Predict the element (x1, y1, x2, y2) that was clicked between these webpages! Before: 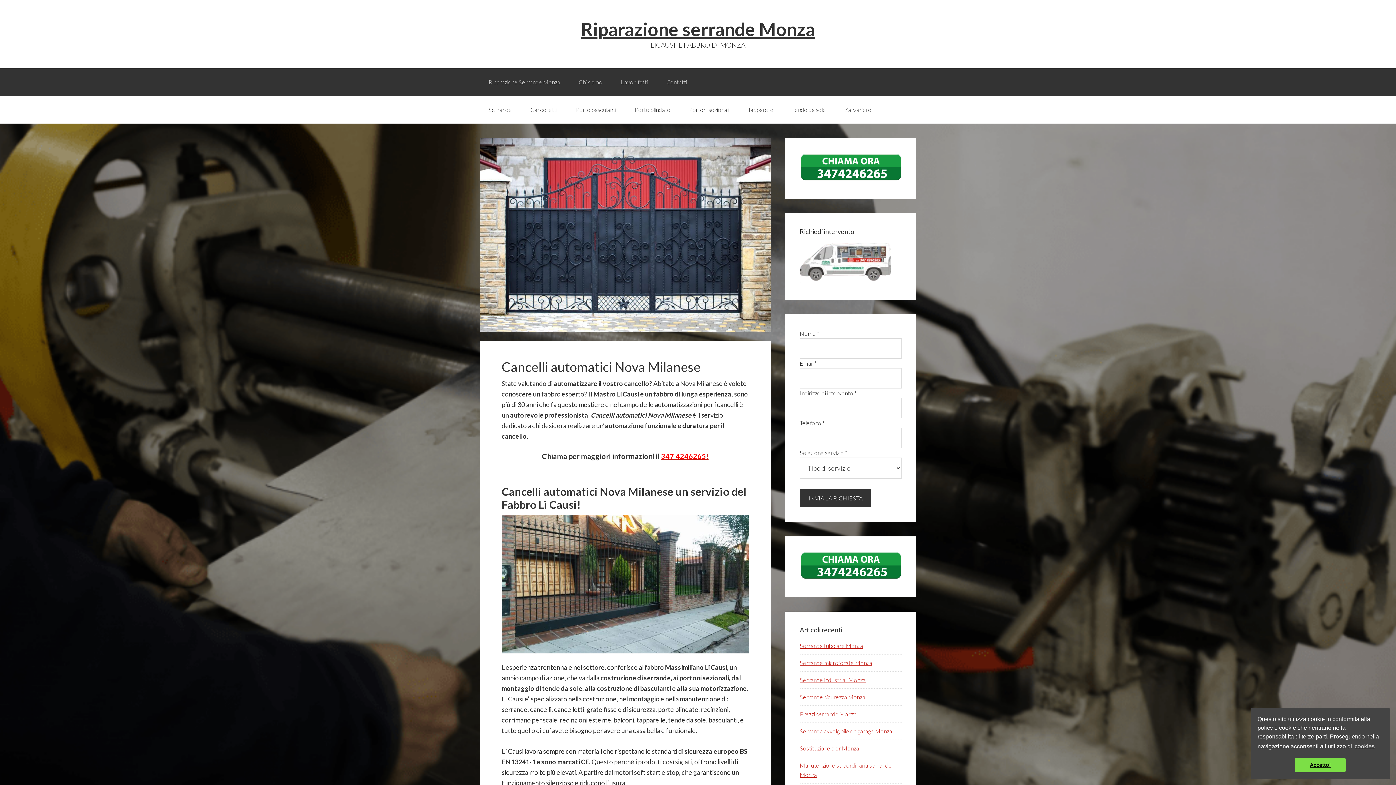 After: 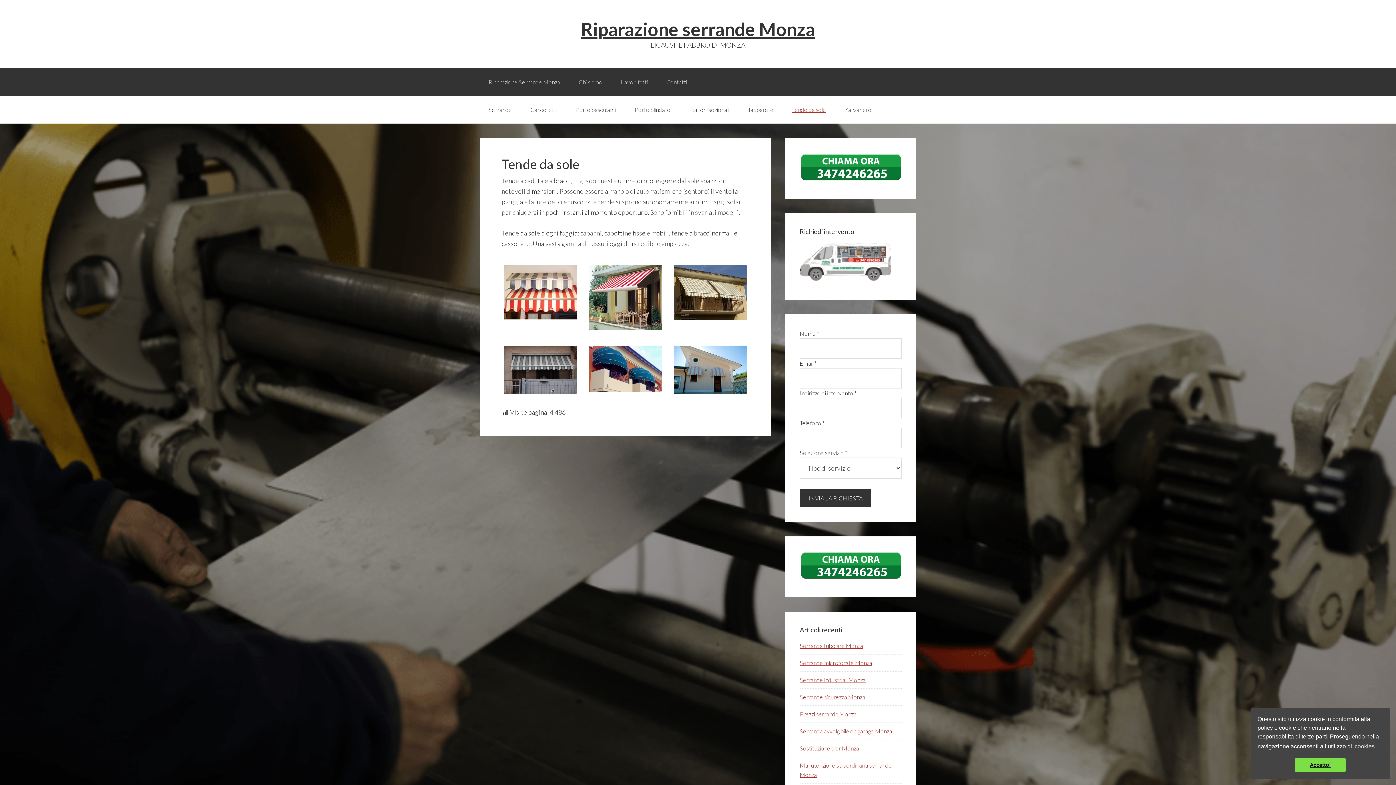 Action: label: Tende da sole bbox: (783, 96, 834, 123)